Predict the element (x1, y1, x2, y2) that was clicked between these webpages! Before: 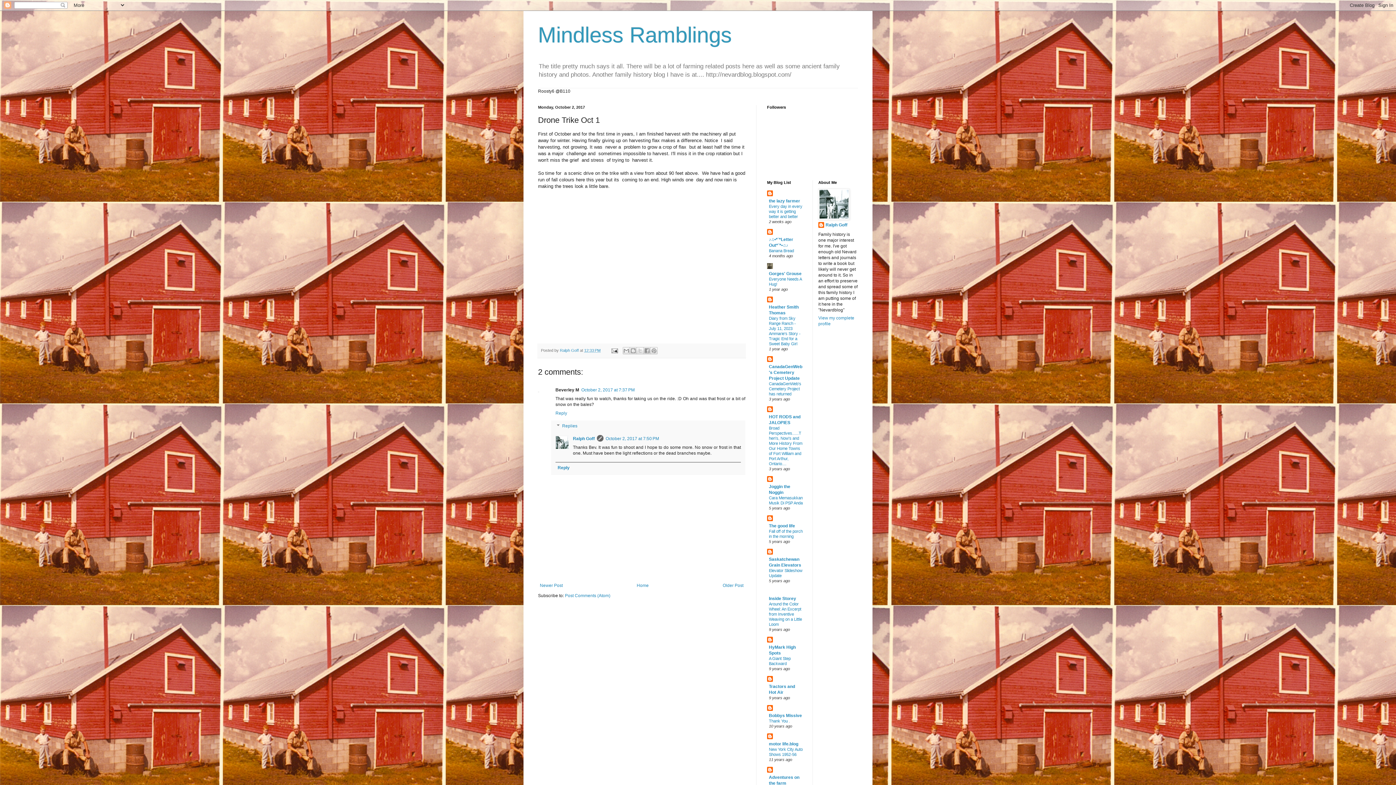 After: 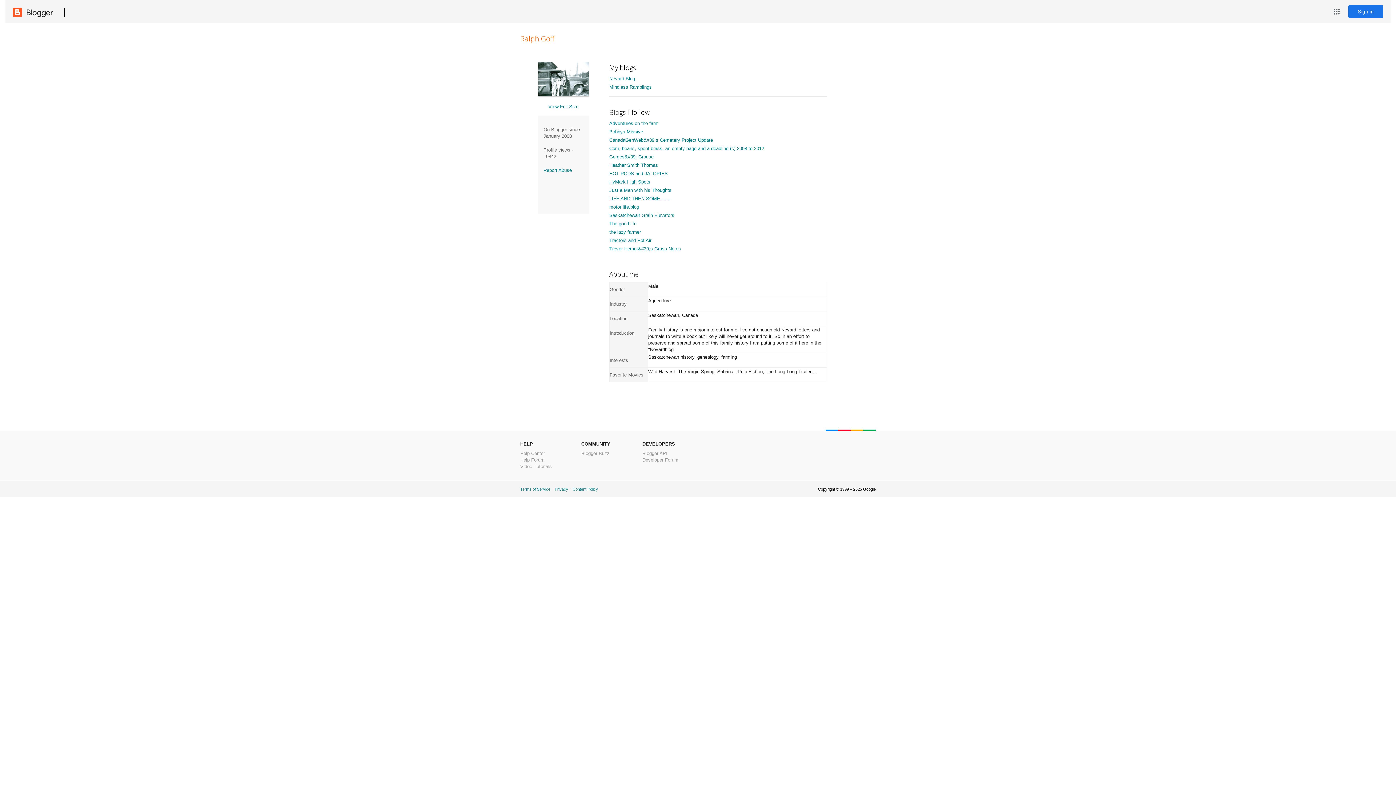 Action: label: Ralph Goff bbox: (573, 436, 594, 441)